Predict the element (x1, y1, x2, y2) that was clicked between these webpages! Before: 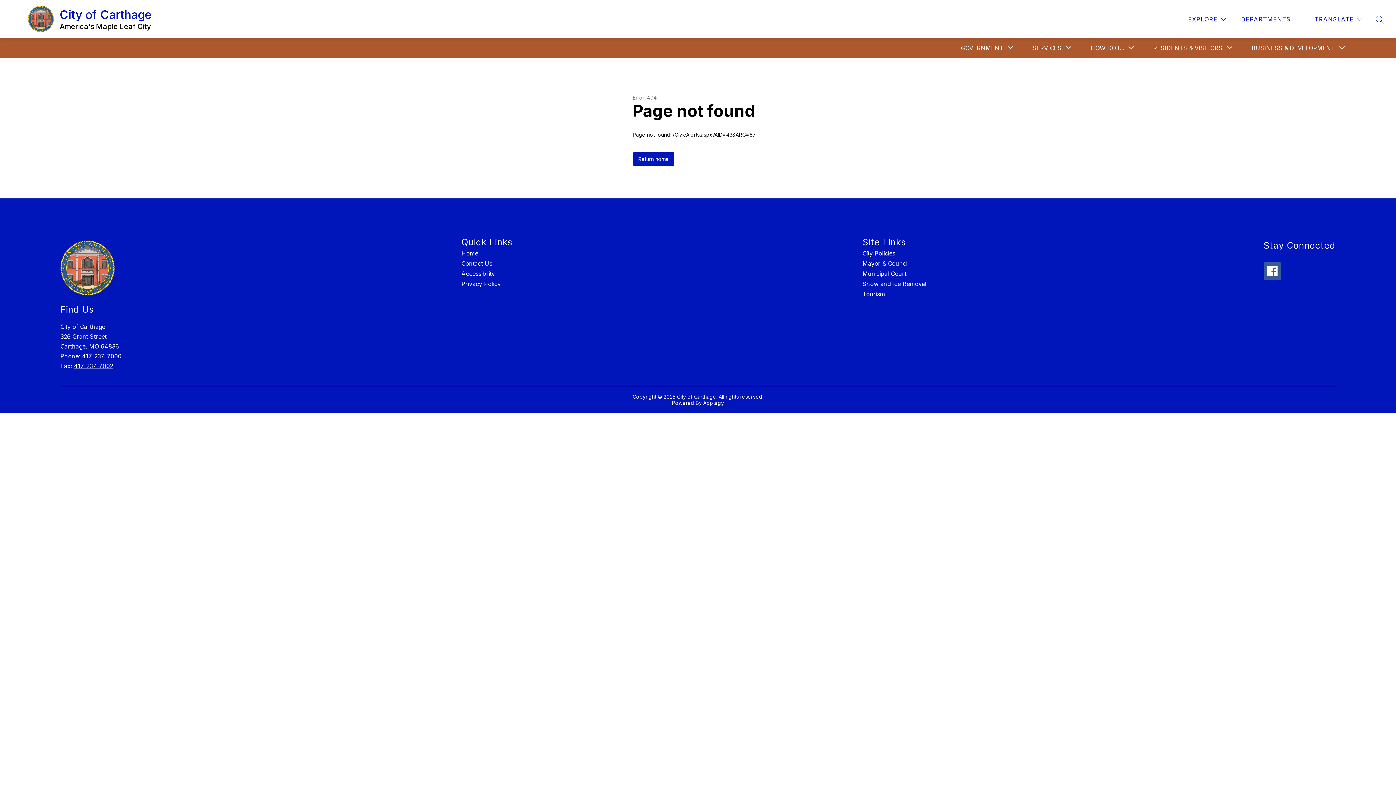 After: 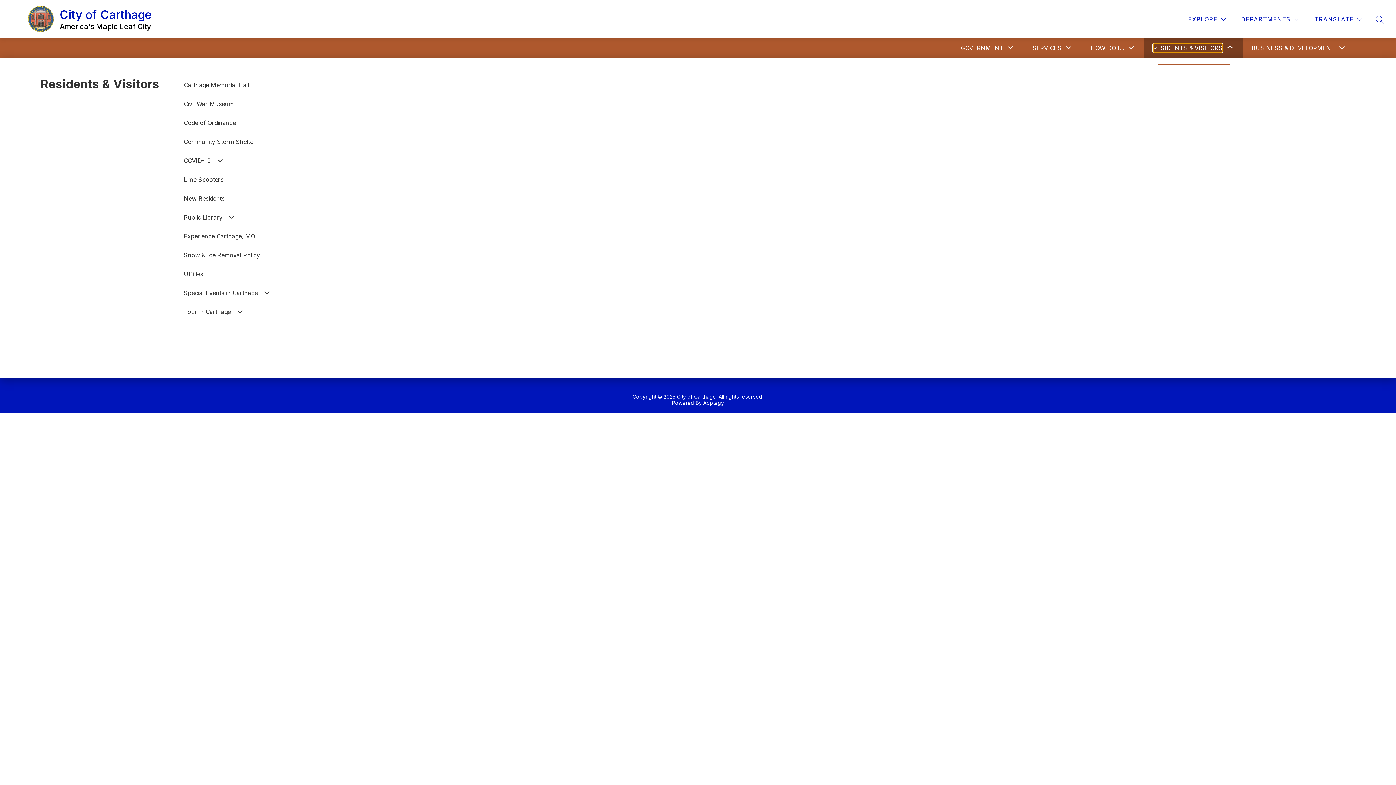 Action: bbox: (1153, 43, 1222, 52) label: Show submenu for Residents & Visitors